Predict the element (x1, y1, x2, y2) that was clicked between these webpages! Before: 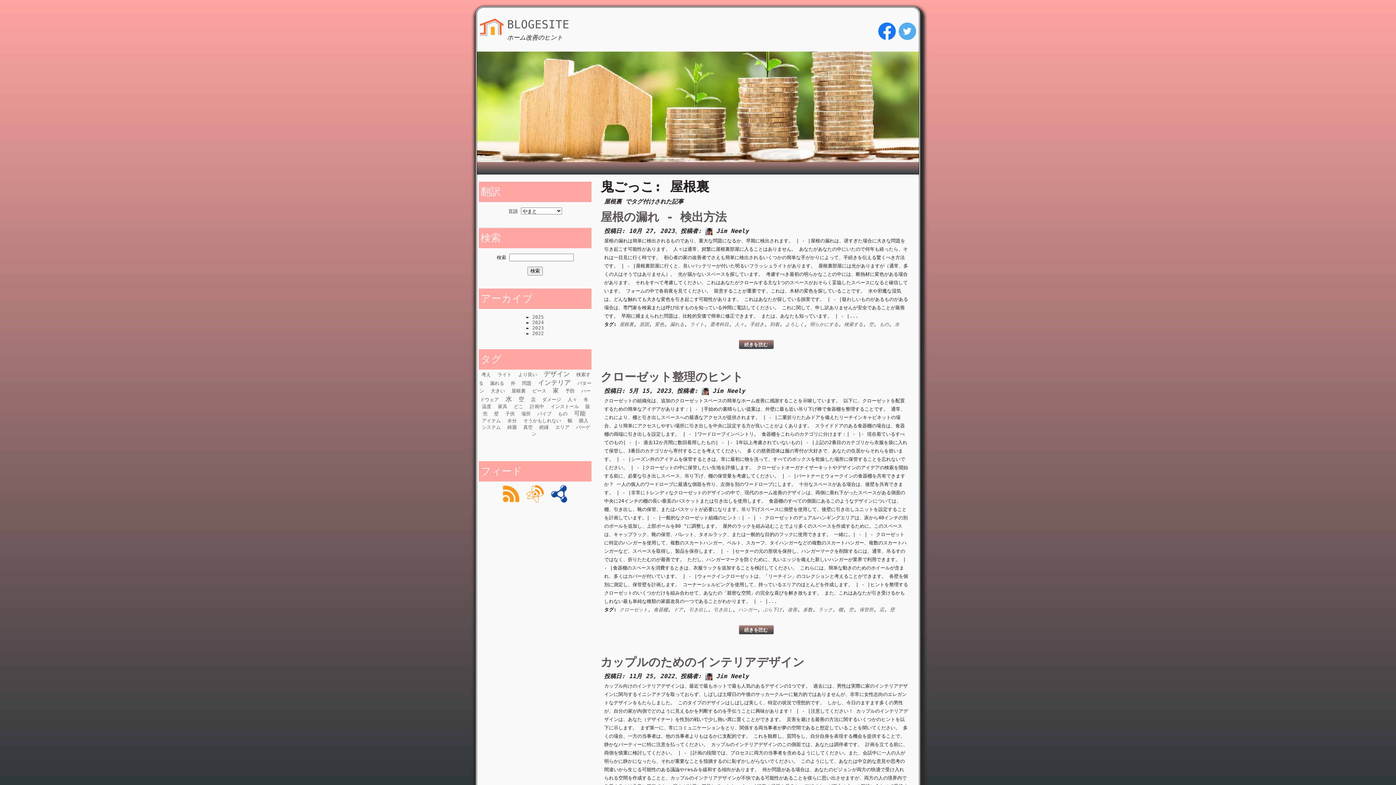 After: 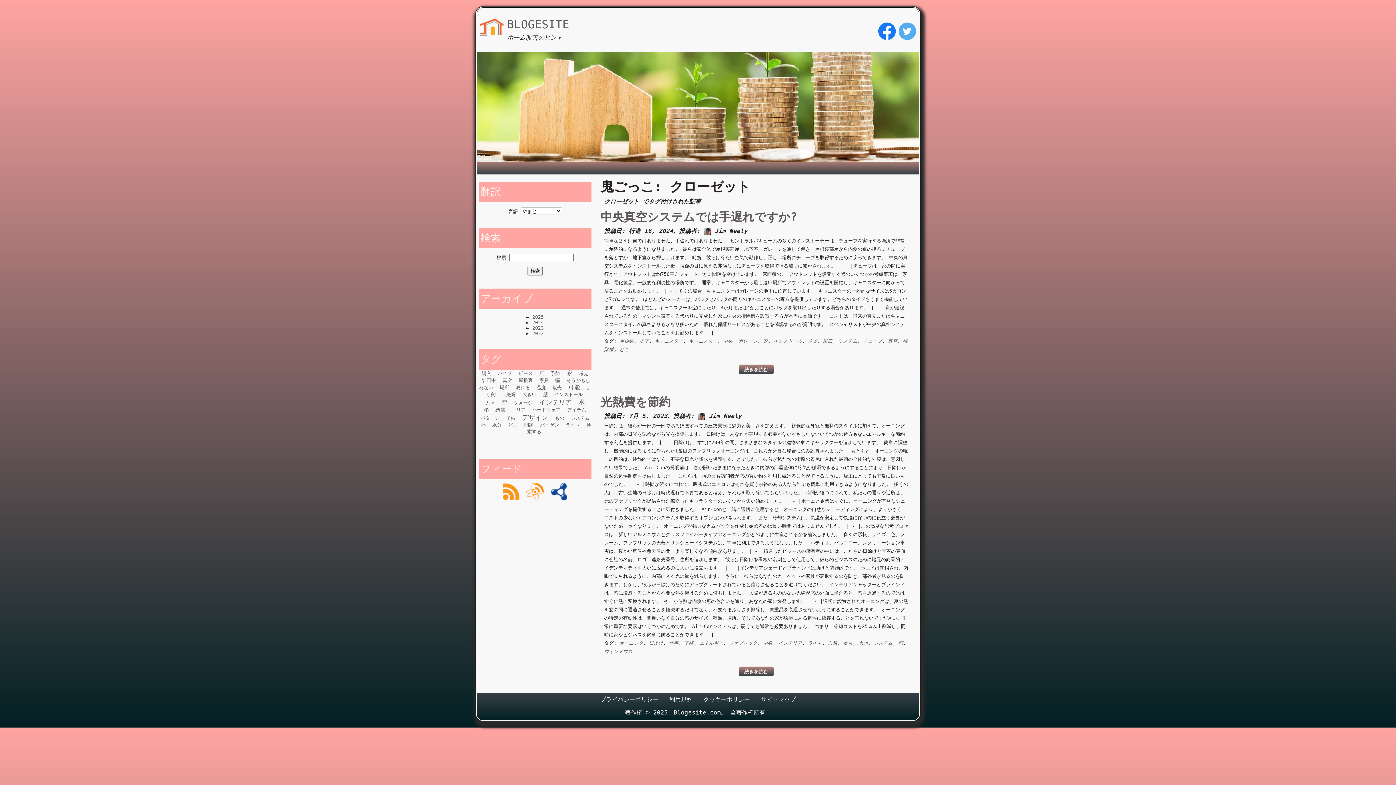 Action: bbox: (619, 607, 648, 612) label: クローゼット